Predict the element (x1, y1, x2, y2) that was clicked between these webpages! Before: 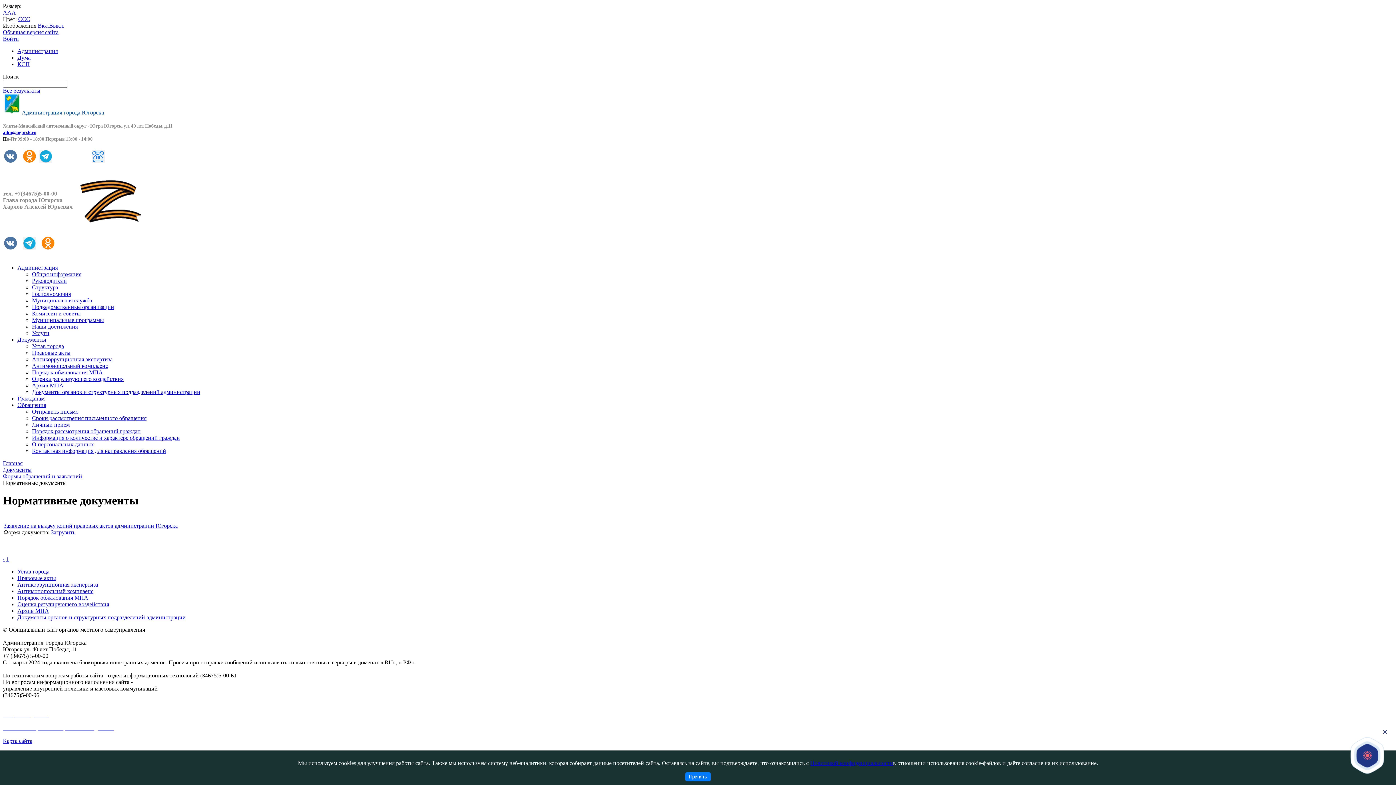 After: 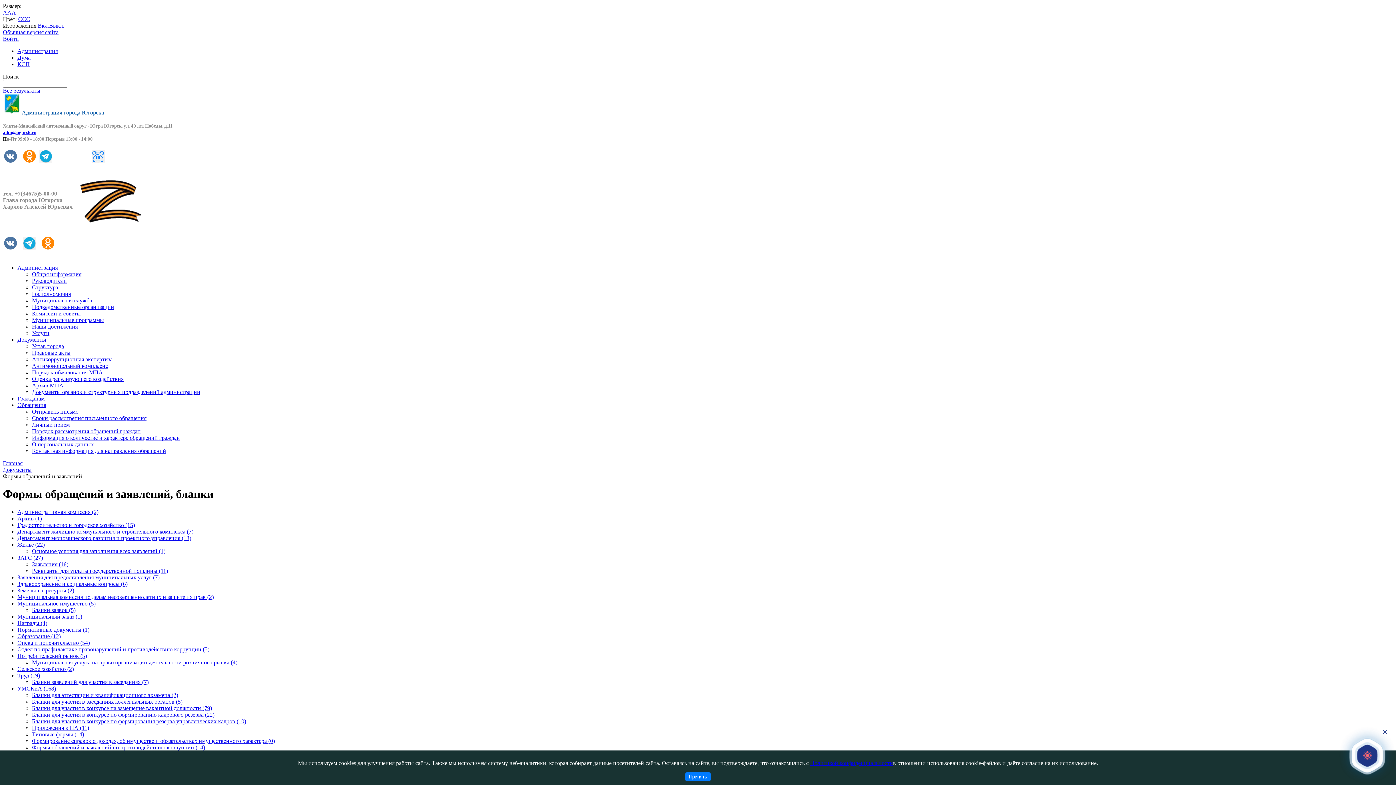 Action: bbox: (2, 473, 82, 479) label: Формы обращений и заявлений